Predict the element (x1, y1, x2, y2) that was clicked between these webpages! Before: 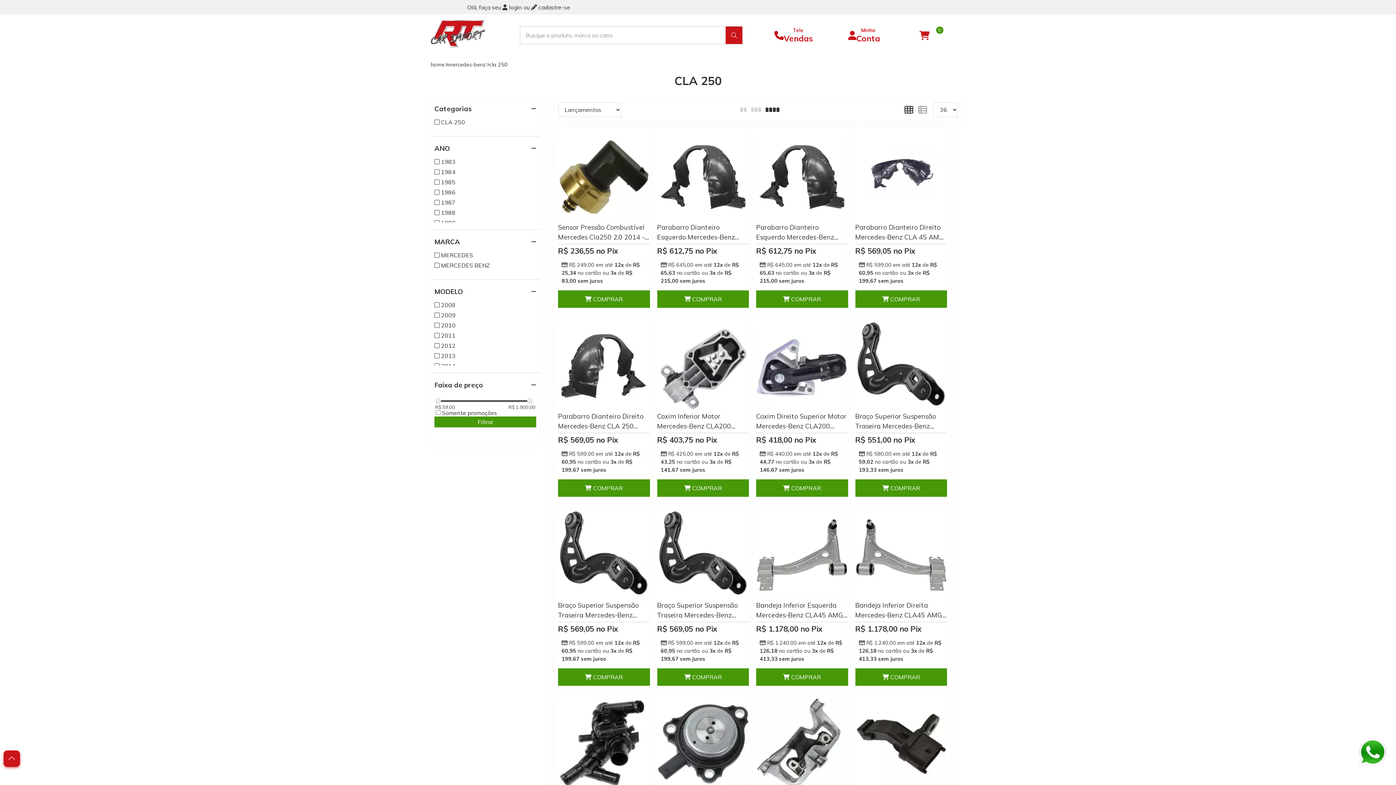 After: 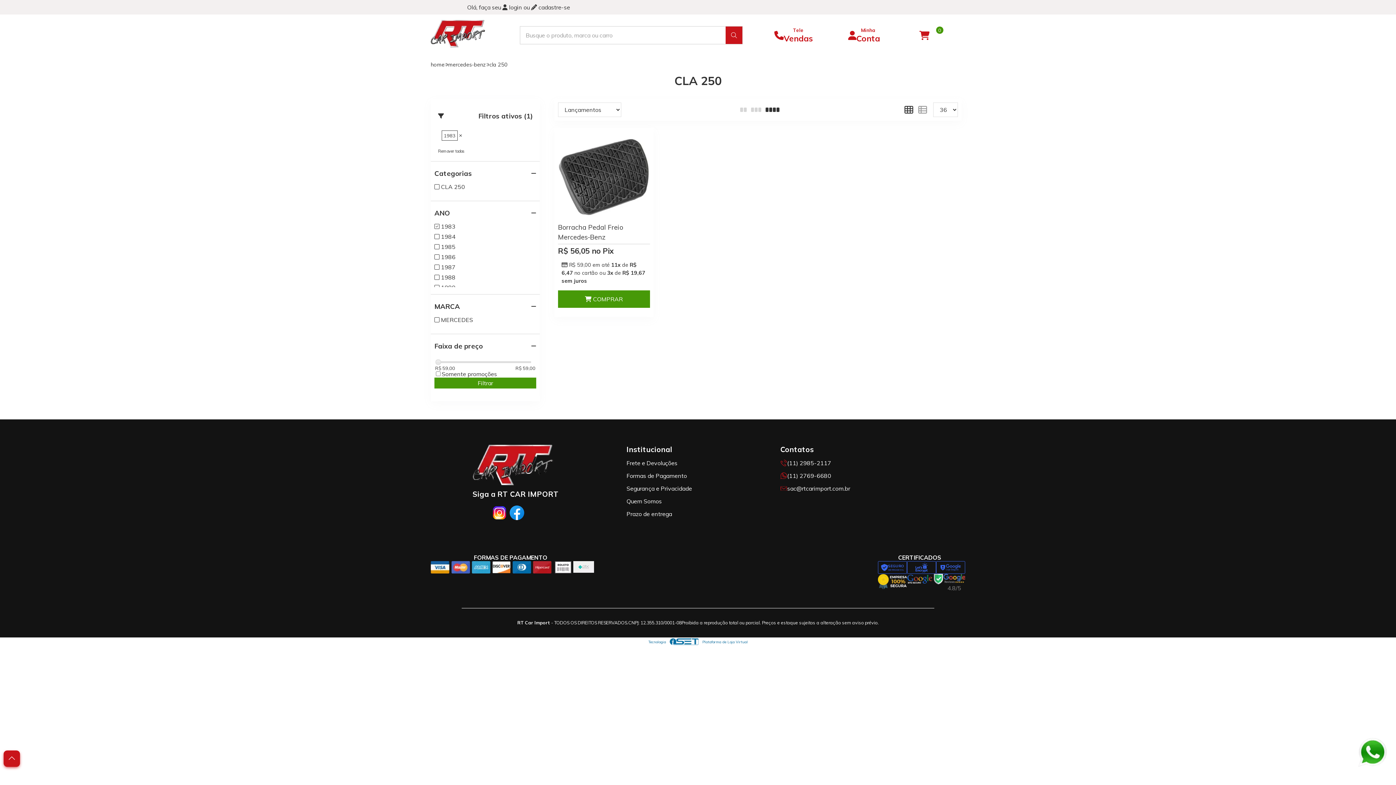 Action: bbox: (434, 158, 455, 165) label:  1983